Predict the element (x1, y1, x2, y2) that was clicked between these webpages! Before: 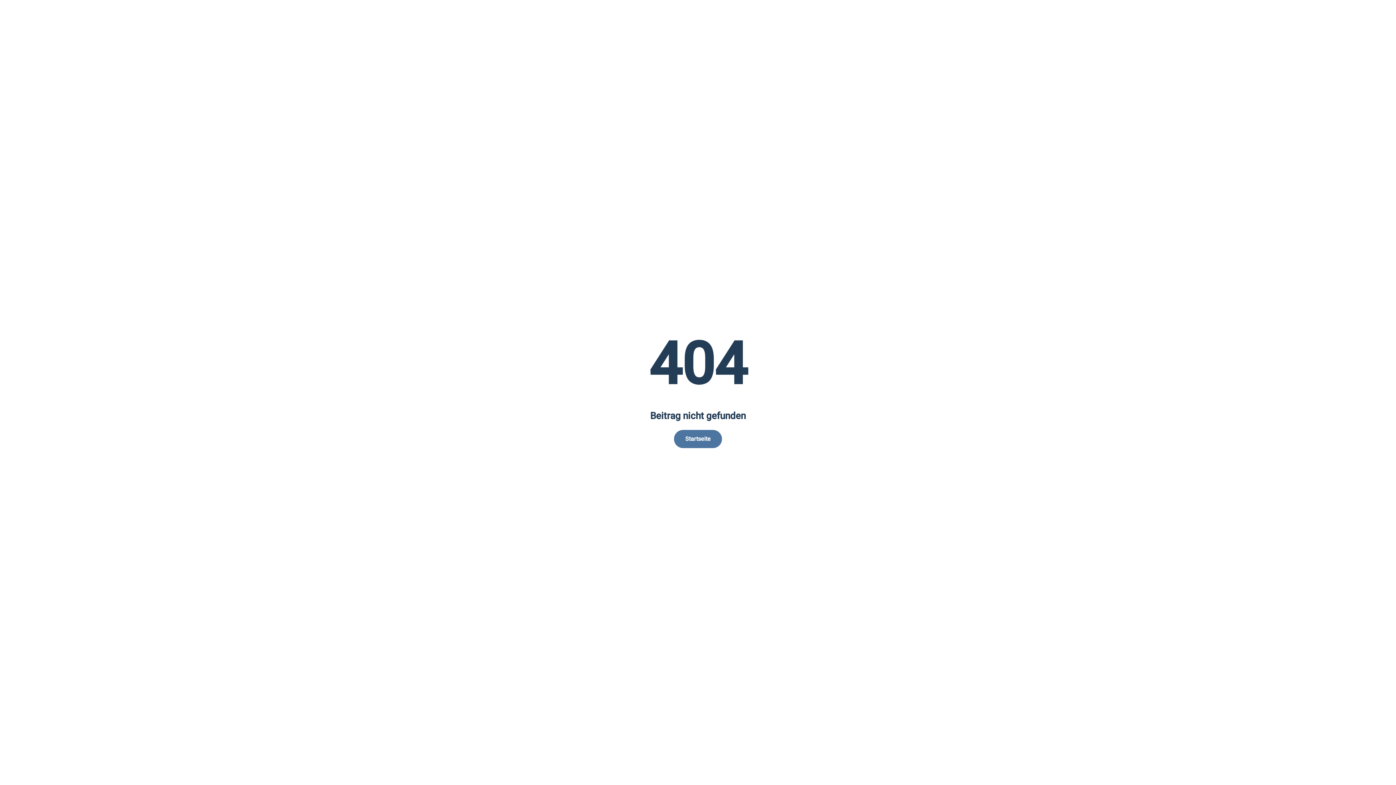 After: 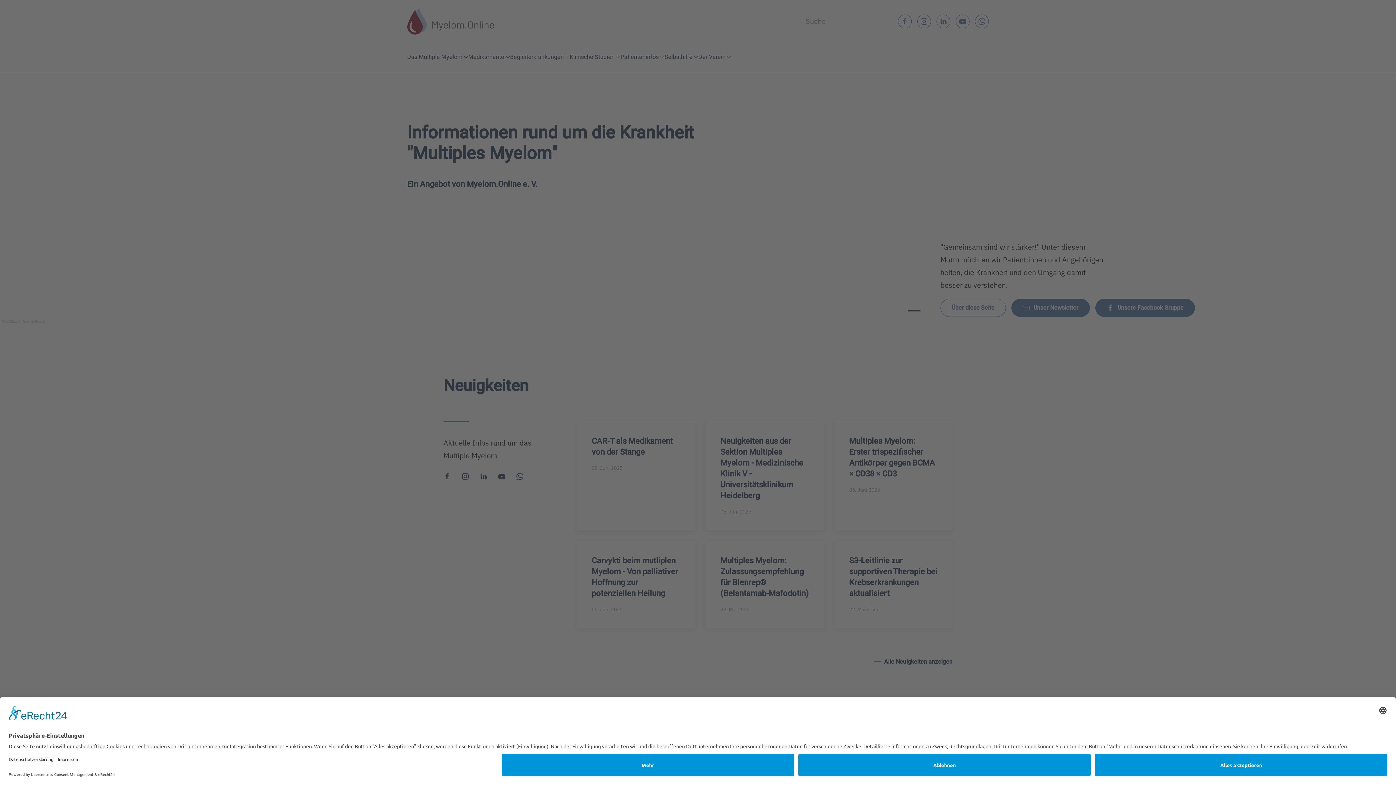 Action: bbox: (674, 430, 722, 448) label: Startseite